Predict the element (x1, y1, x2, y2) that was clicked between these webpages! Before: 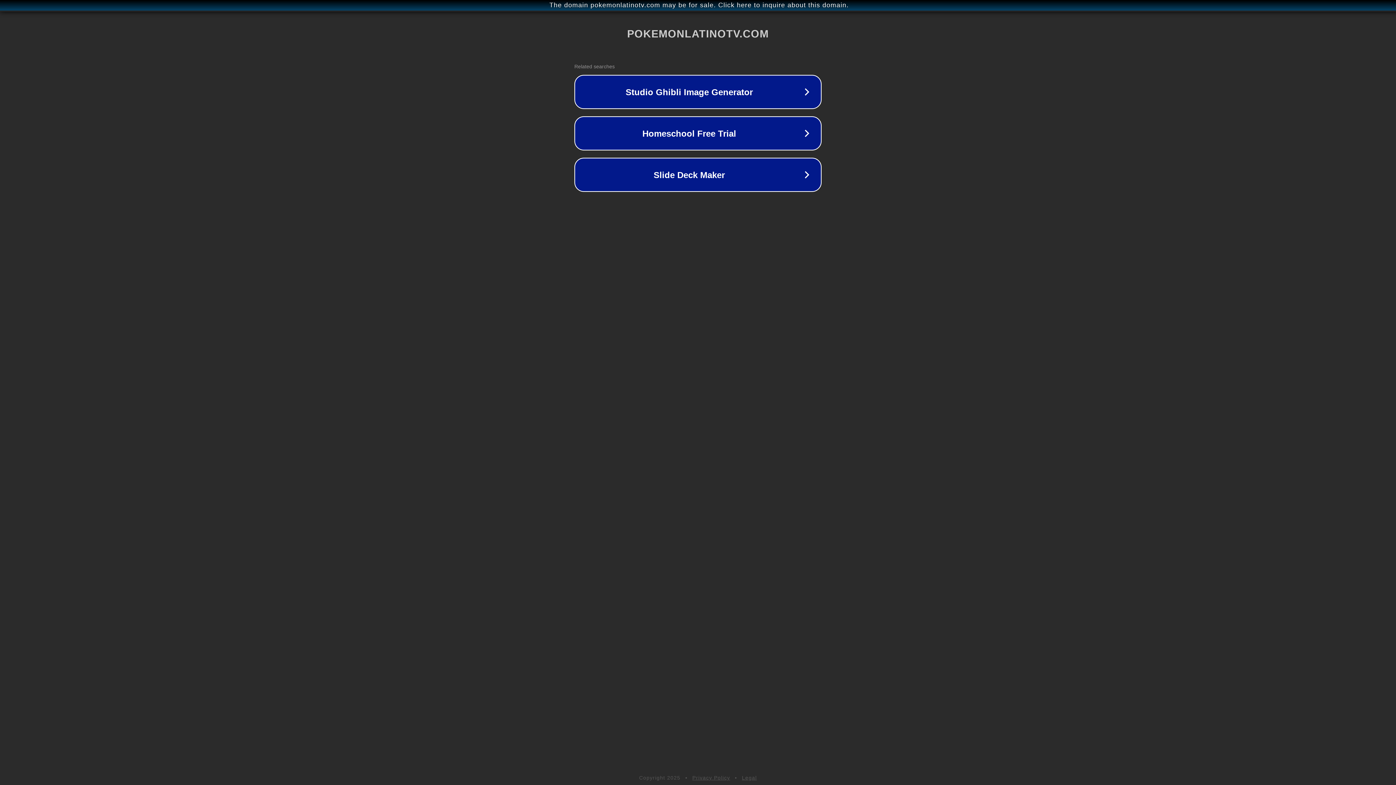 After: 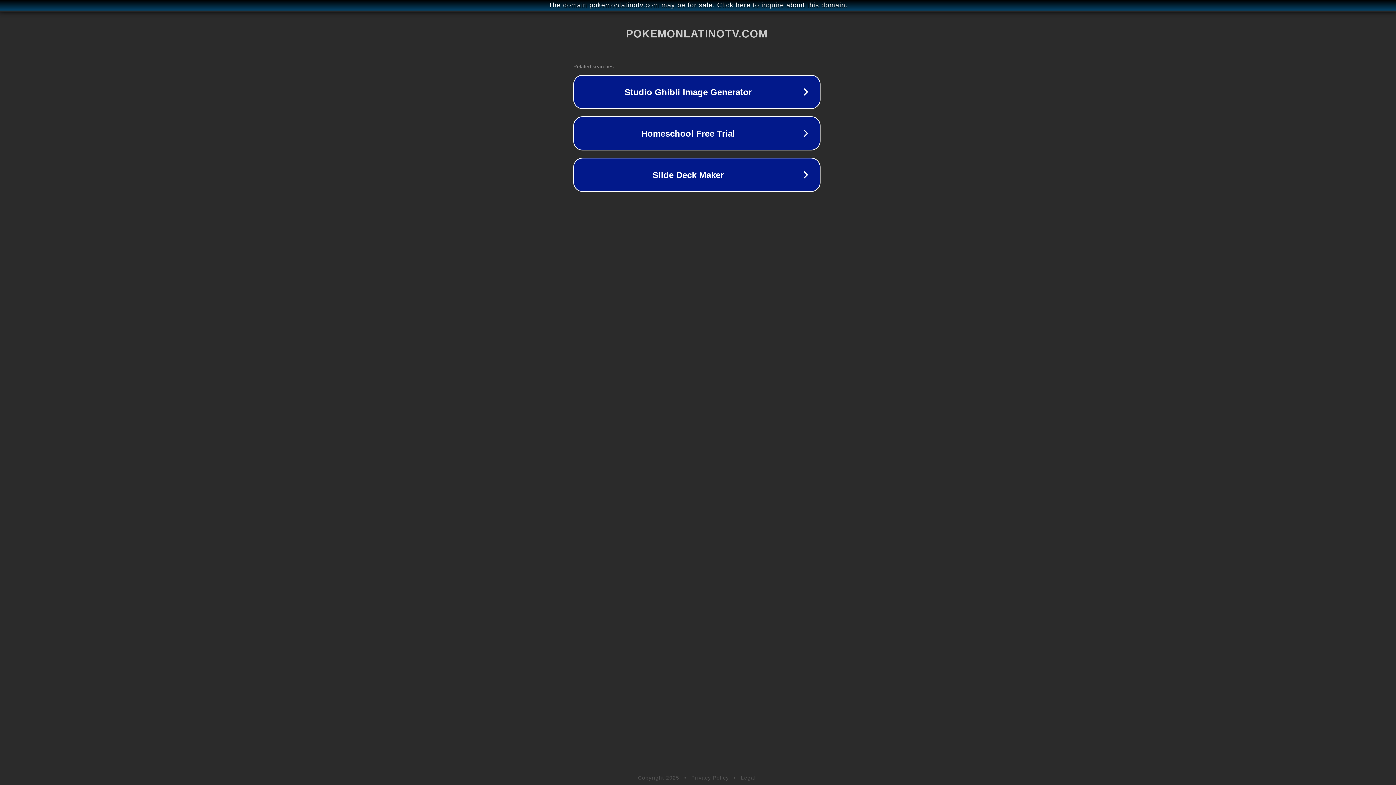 Action: bbox: (1, 1, 1397, 9) label: The domain pokemonlatinotv.com may be for sale. Click here to inquire about this domain.